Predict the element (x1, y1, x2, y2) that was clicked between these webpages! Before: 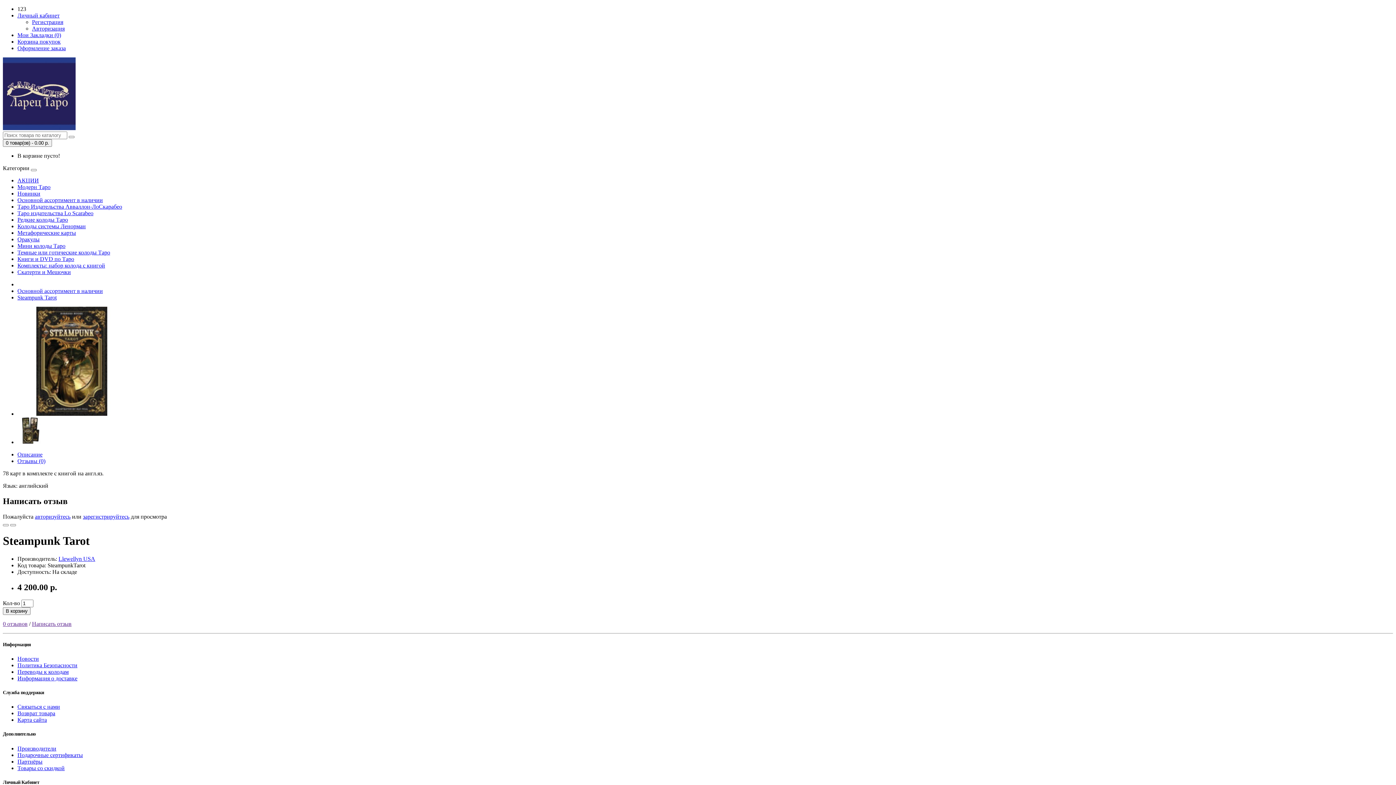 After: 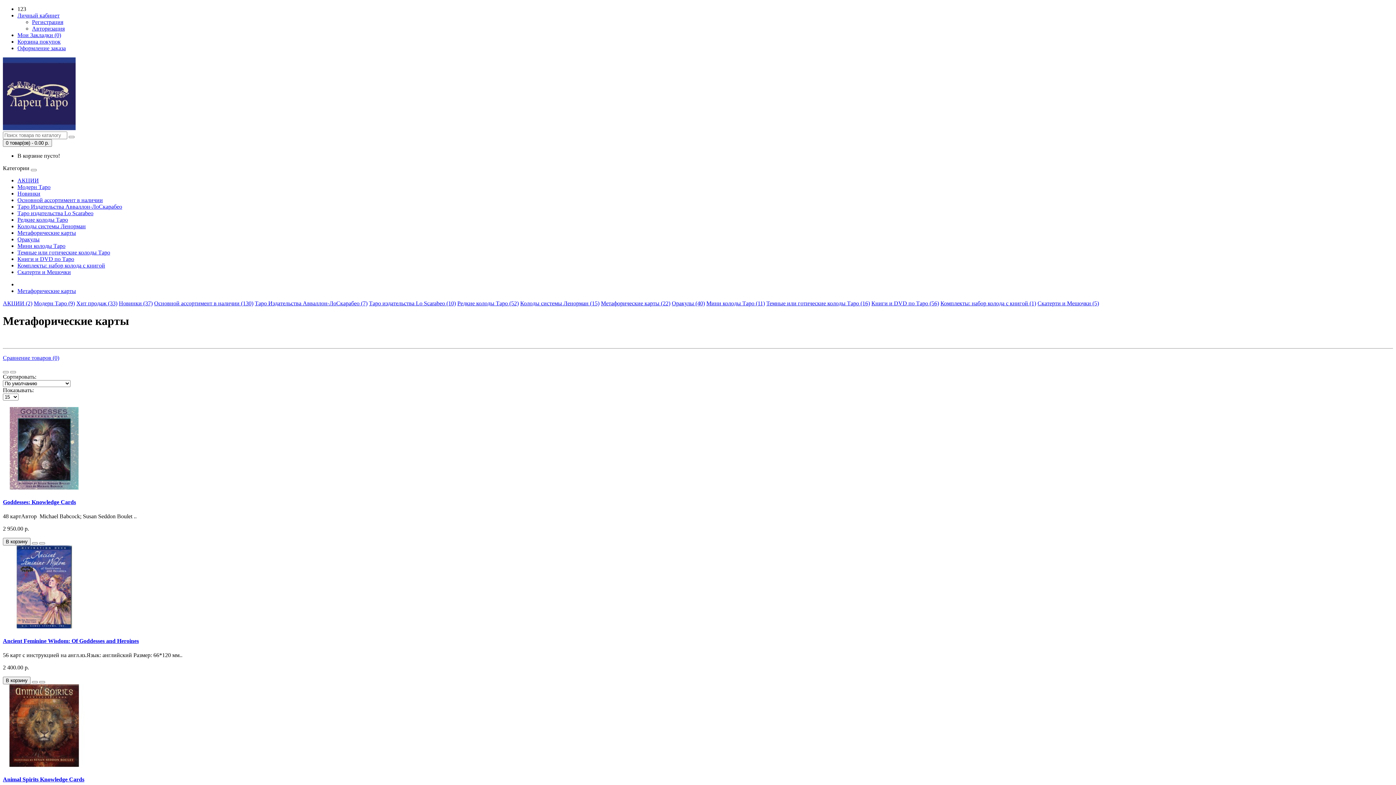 Action: label: Метафорические карты bbox: (17, 229, 76, 236)